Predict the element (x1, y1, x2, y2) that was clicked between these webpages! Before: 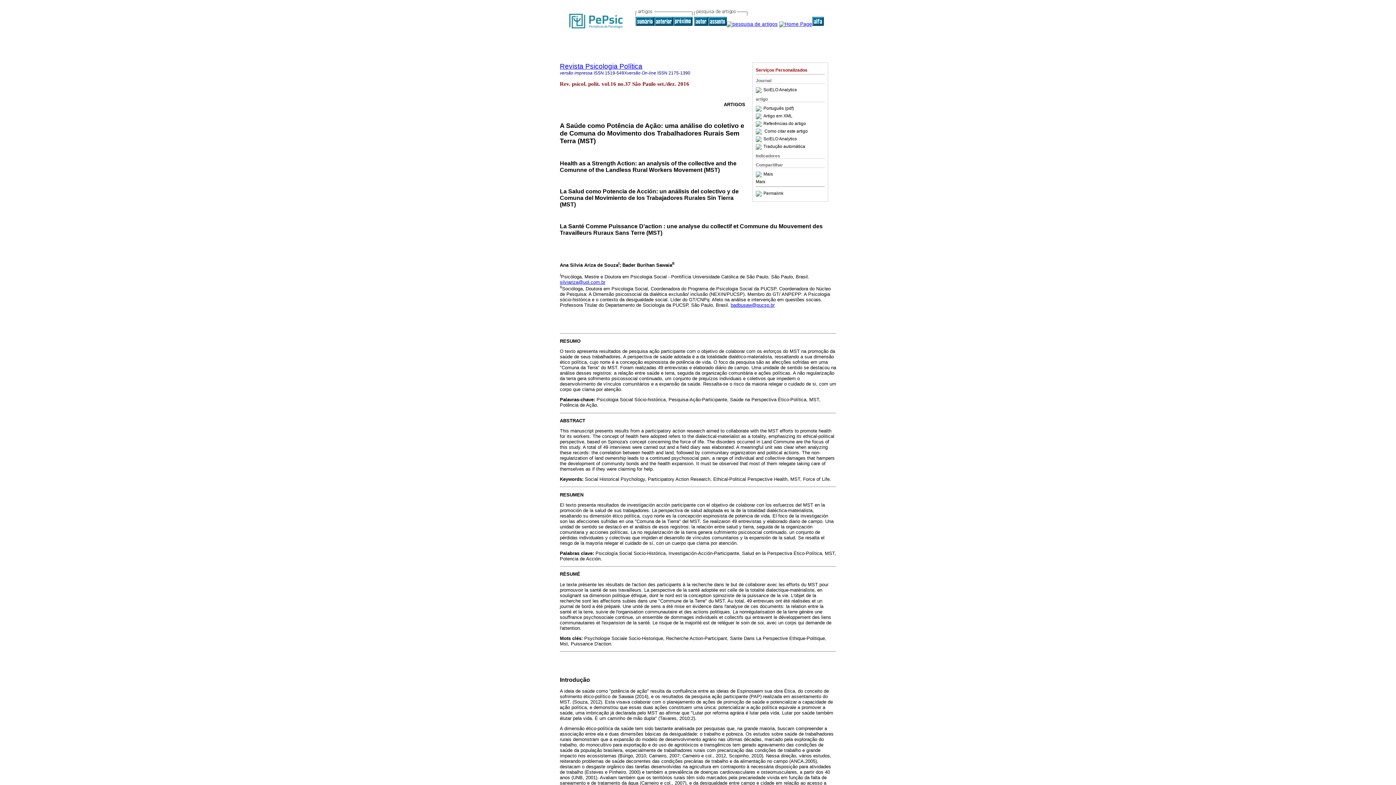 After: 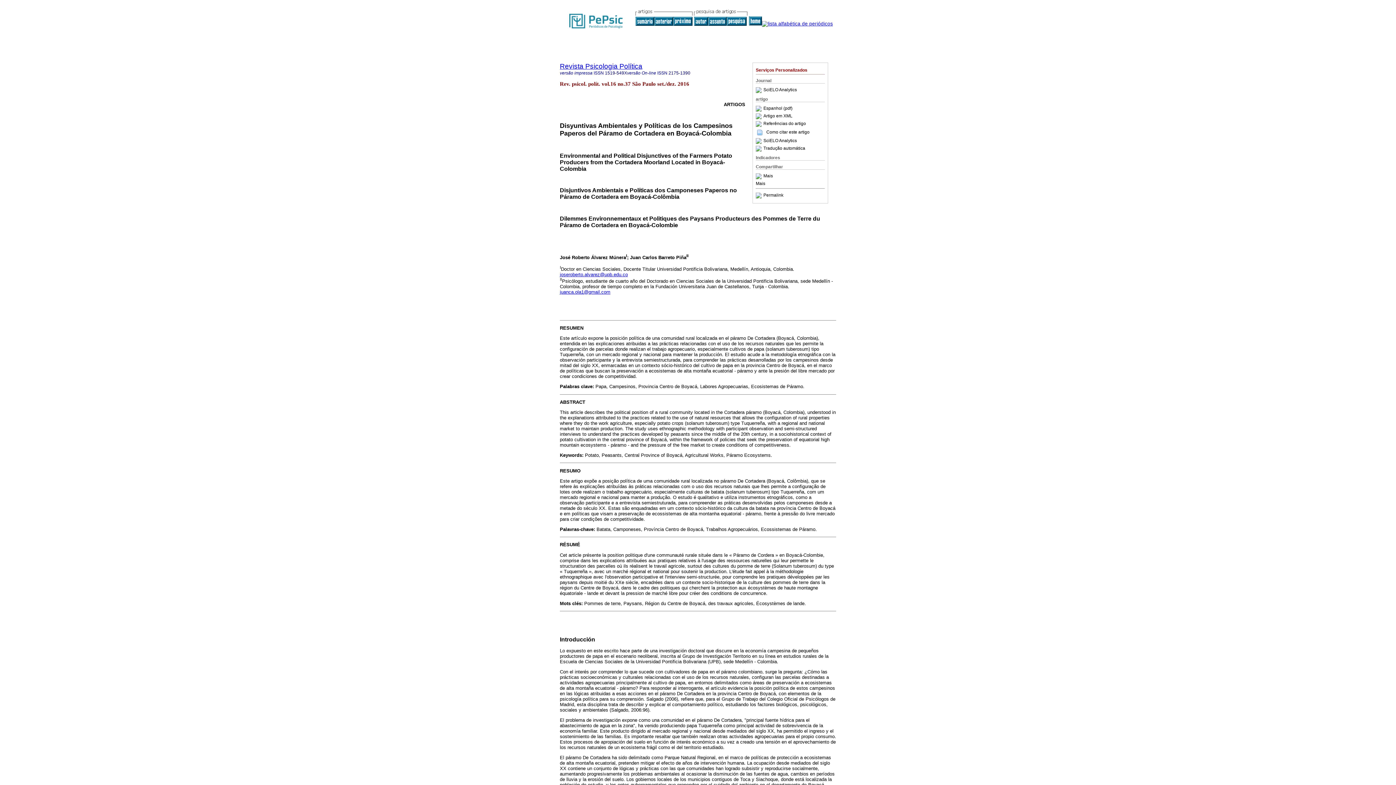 Action: bbox: (673, 21, 692, 26)